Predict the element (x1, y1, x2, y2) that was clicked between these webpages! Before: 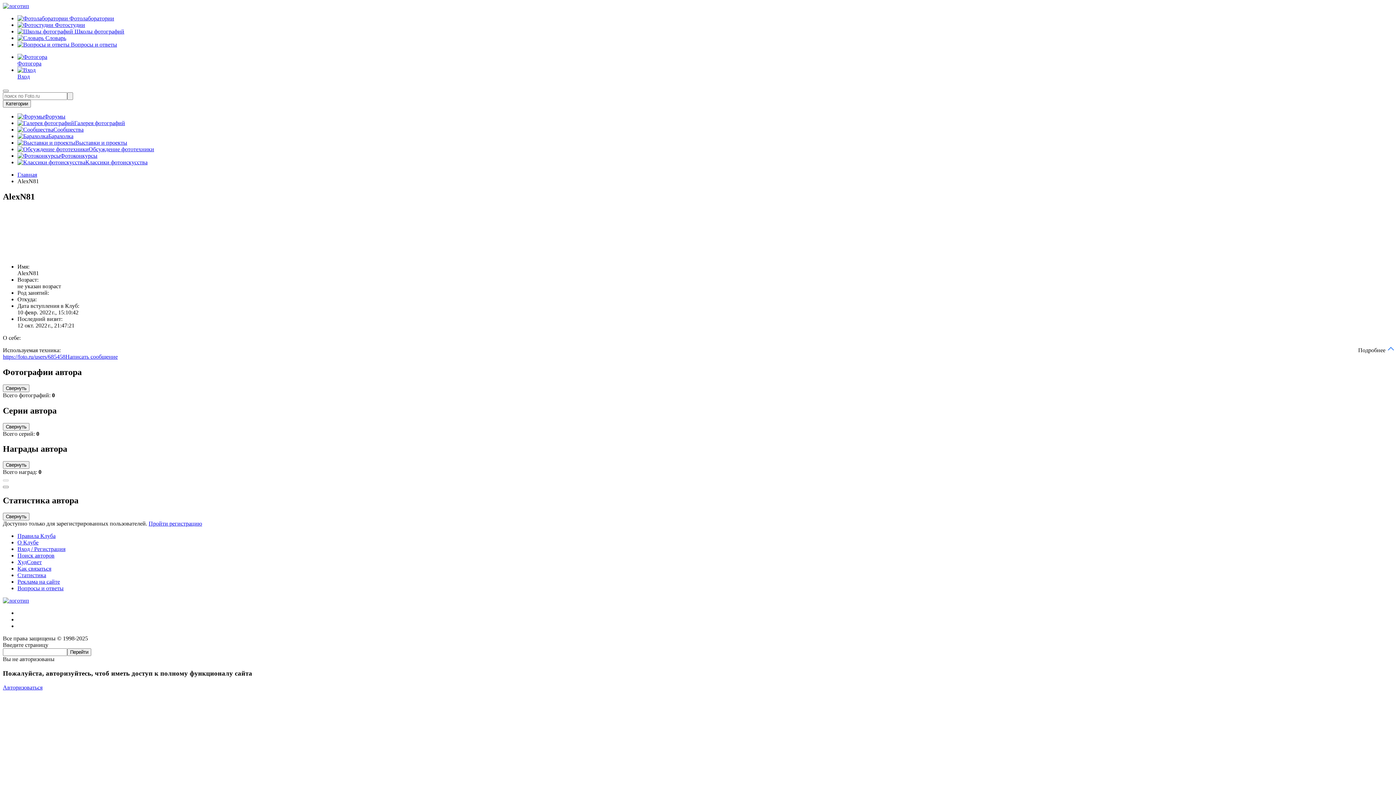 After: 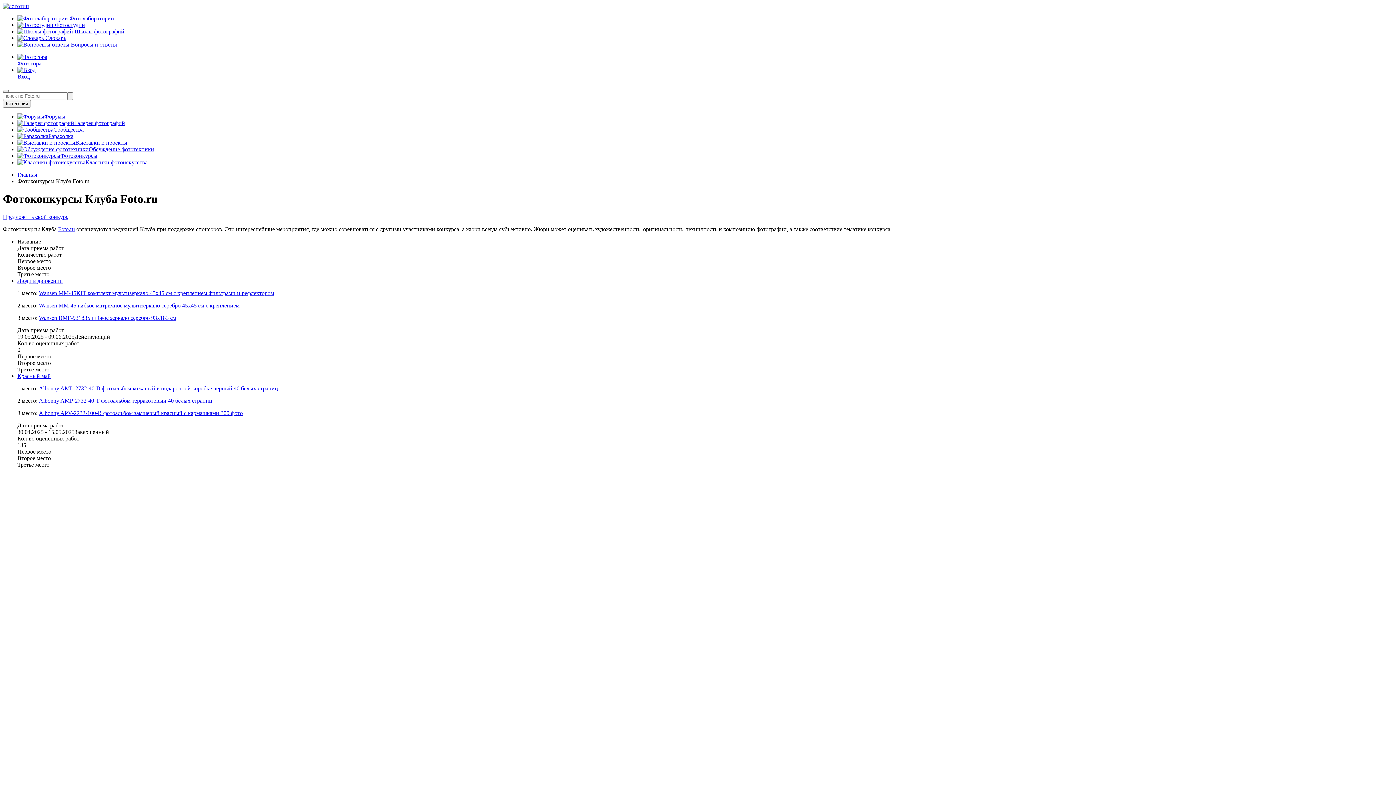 Action: bbox: (17, 152, 97, 158) label: Фотоконкурсы